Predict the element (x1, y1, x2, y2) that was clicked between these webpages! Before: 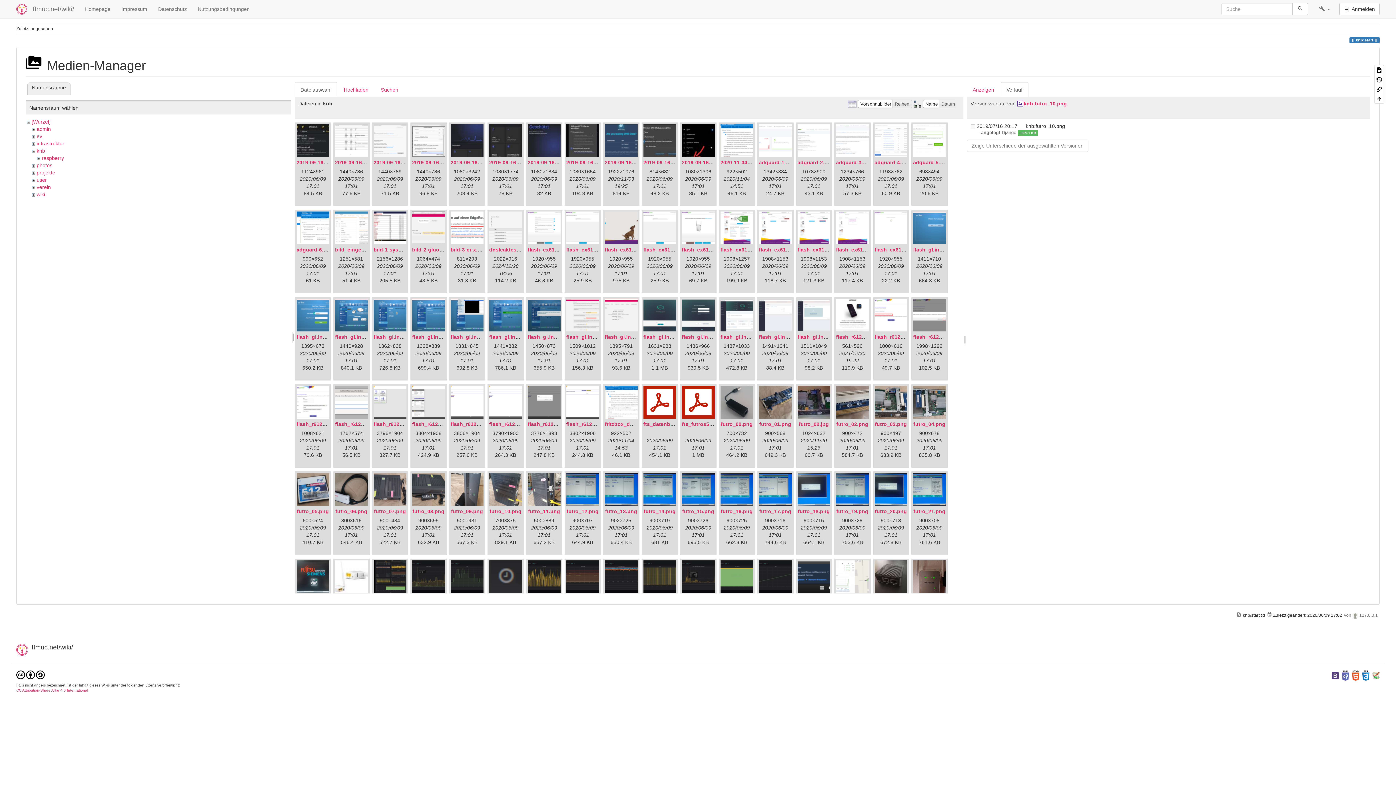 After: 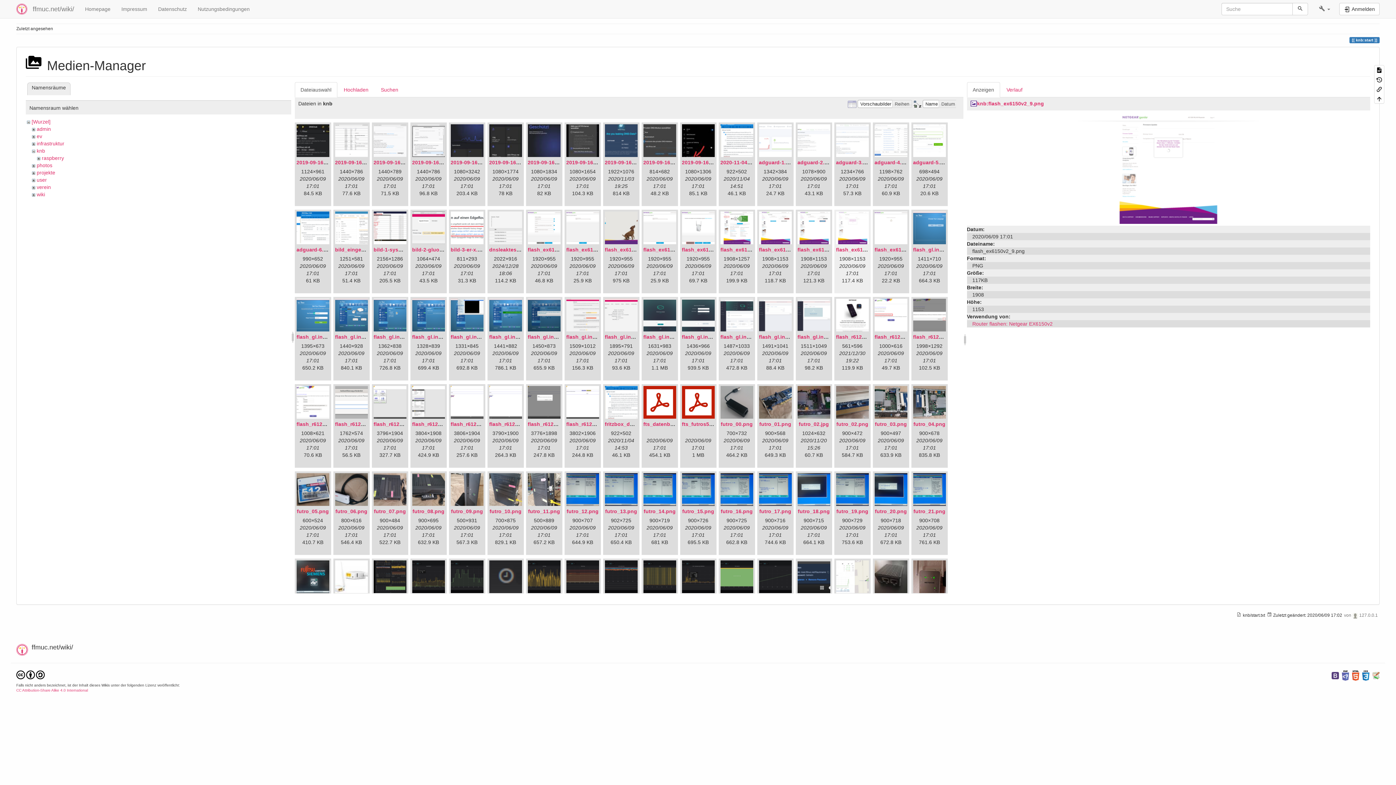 Action: bbox: (836, 211, 868, 244)